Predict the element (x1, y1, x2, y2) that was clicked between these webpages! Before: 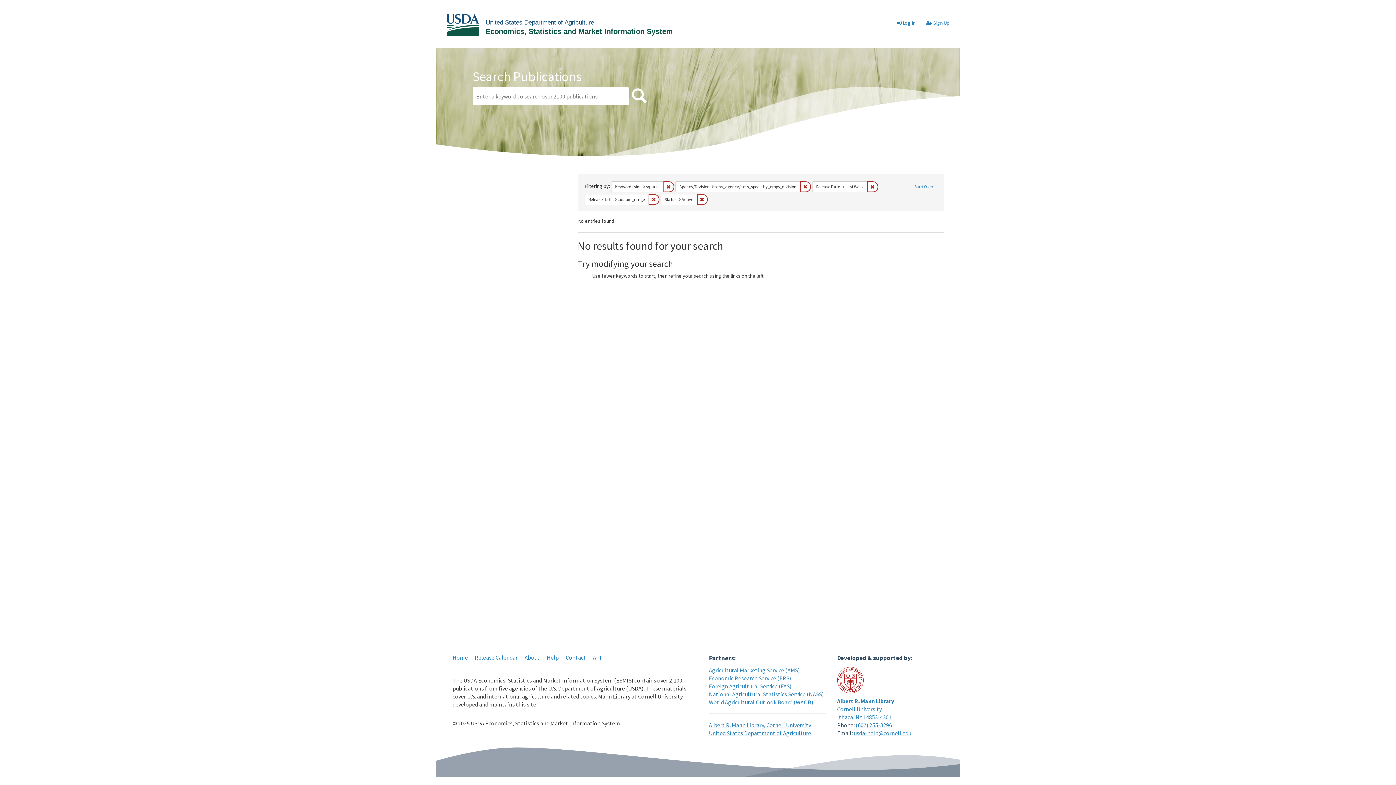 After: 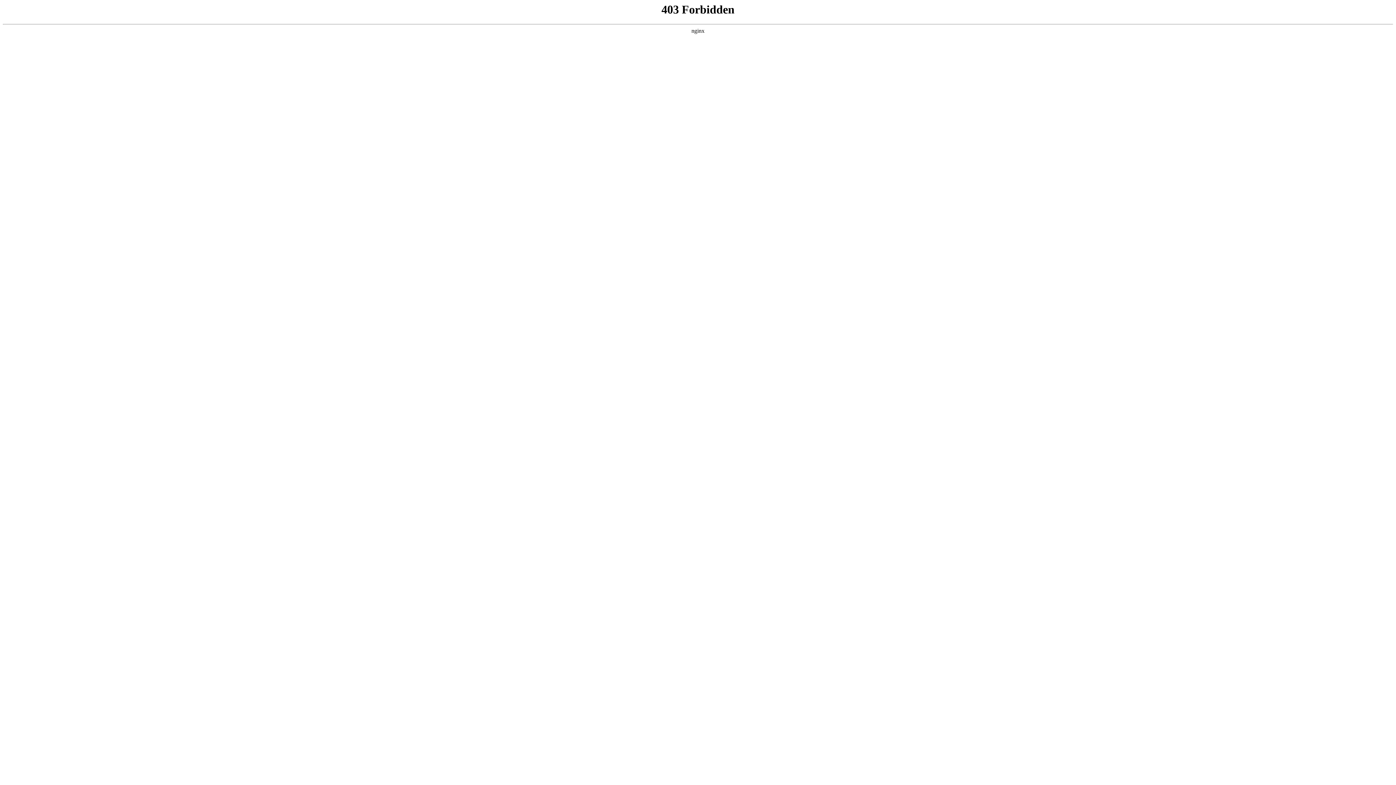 Action: label: Foreign Agricultural Service (FAS) bbox: (709, 682, 791, 690)